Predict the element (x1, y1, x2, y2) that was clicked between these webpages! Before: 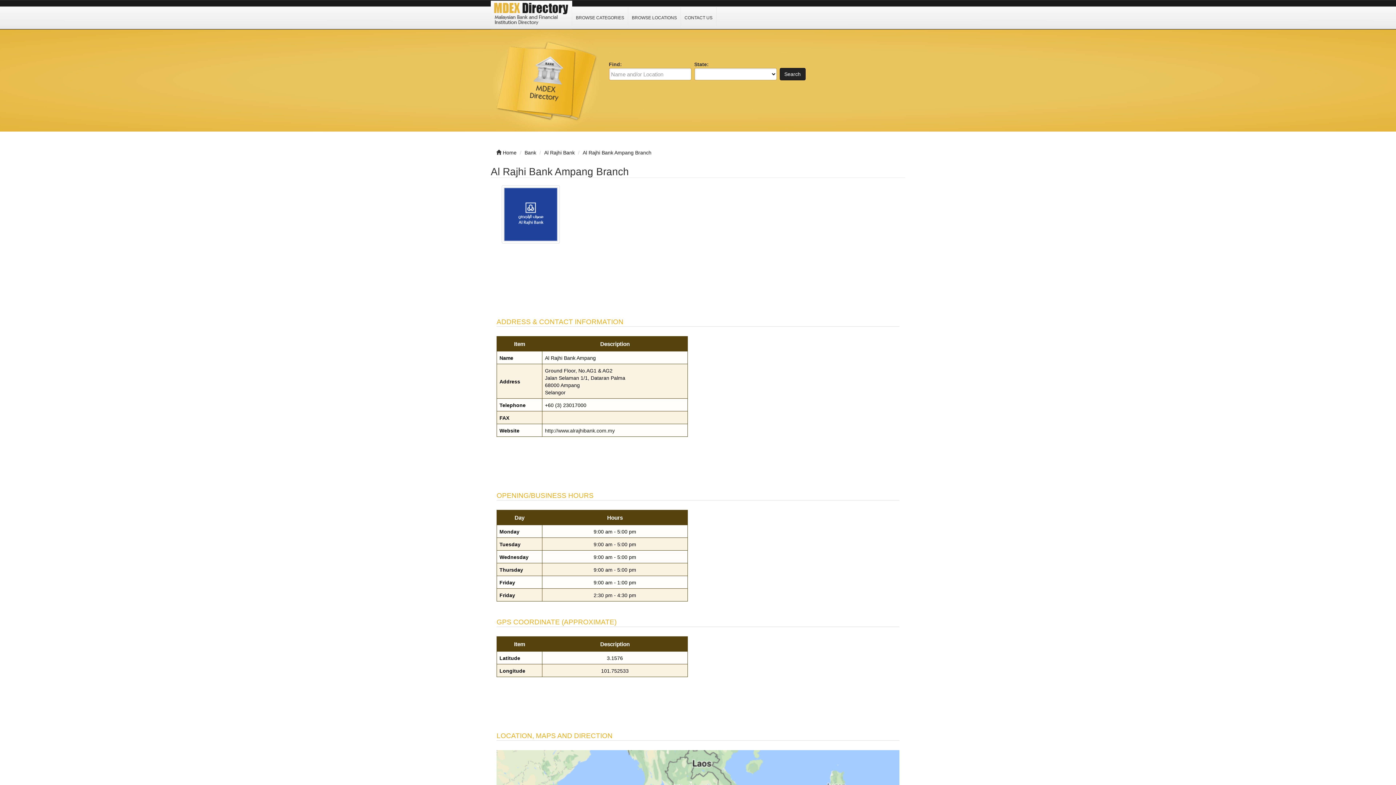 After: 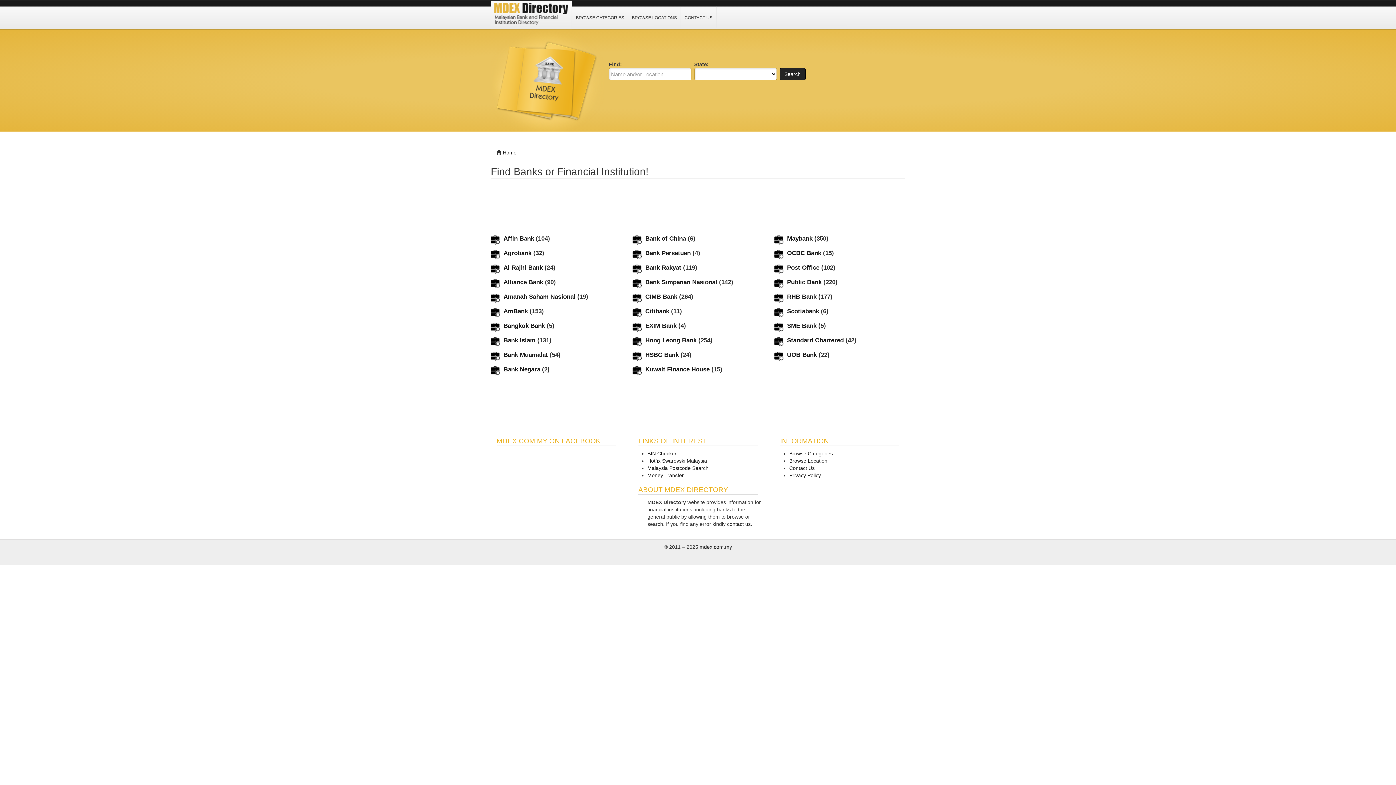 Action: bbox: (490, 11, 572, 17)